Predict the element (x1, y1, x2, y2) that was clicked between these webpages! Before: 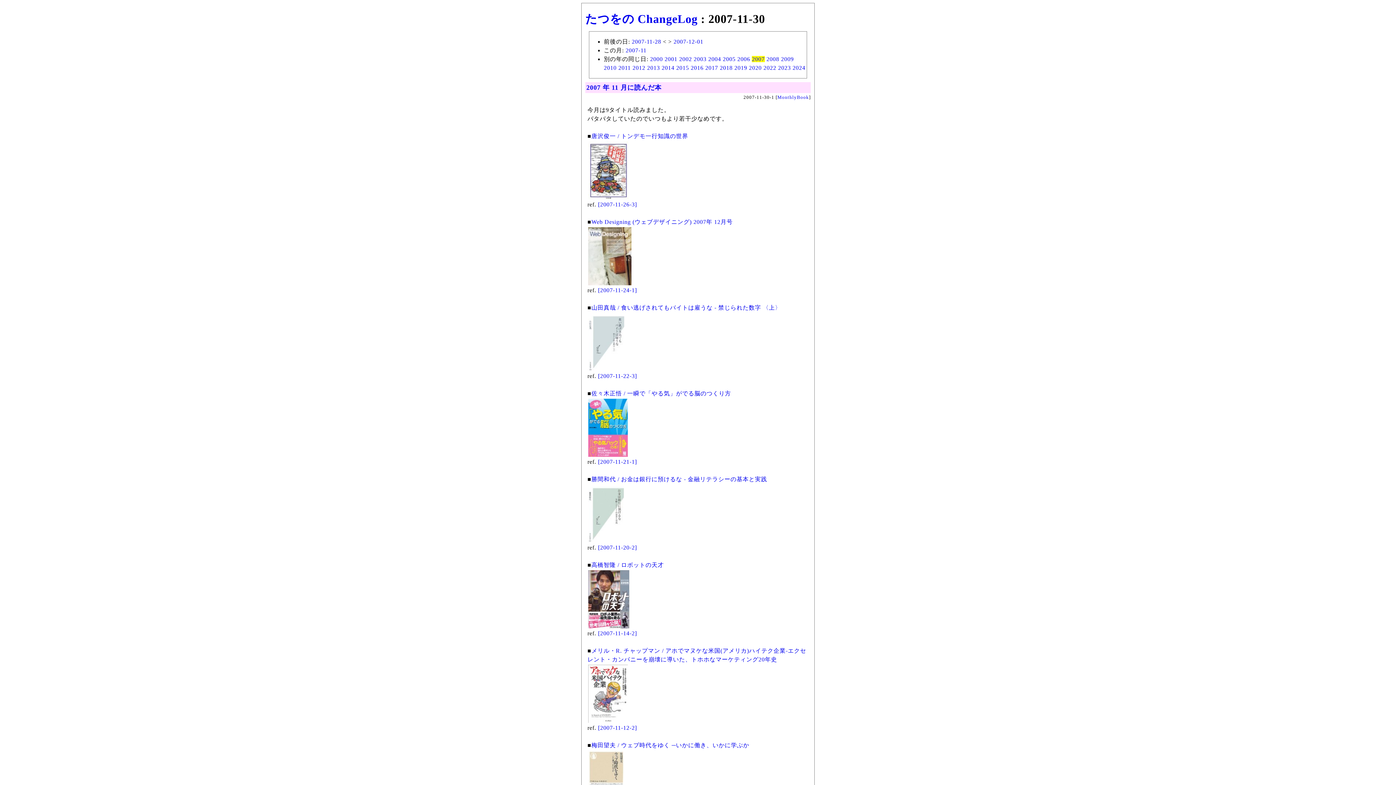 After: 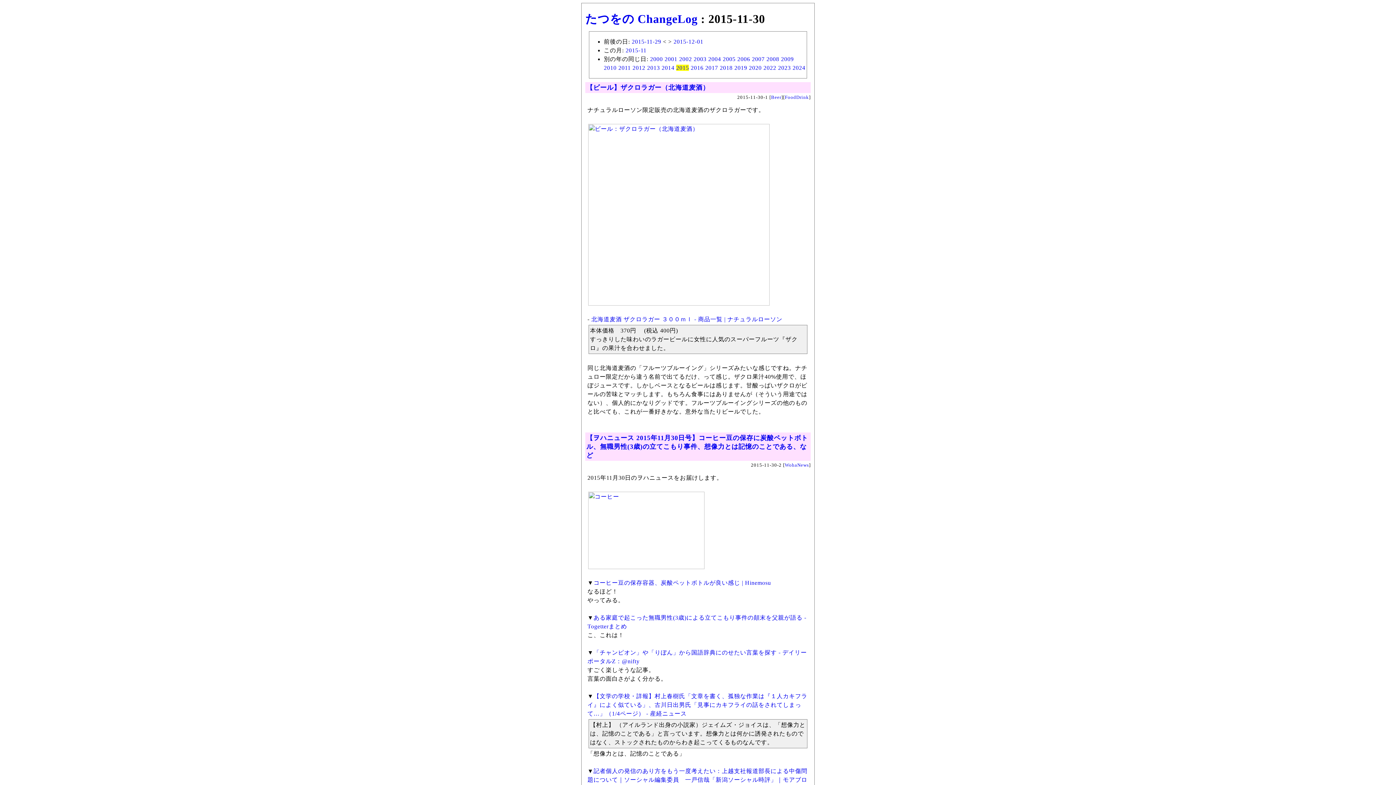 Action: label: 2015 bbox: (676, 64, 689, 70)